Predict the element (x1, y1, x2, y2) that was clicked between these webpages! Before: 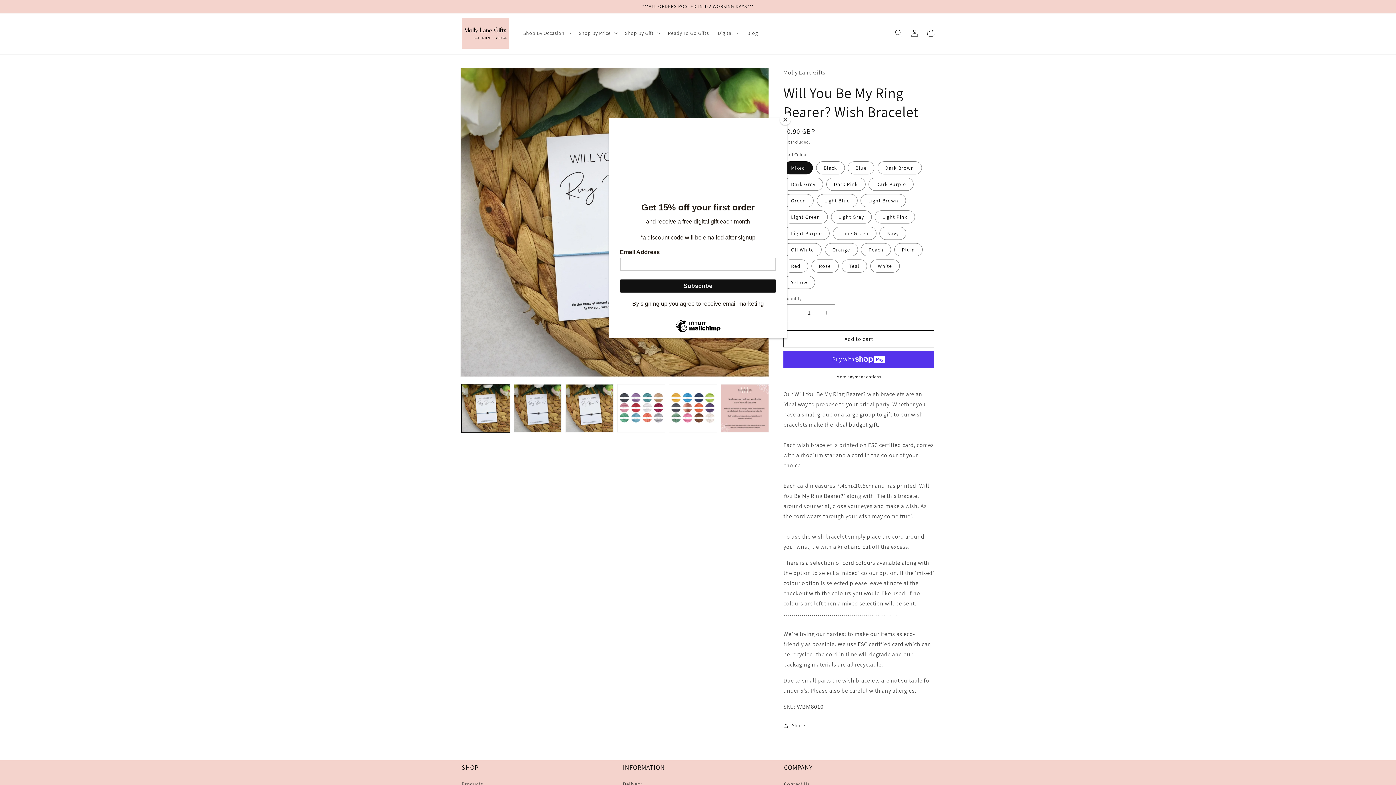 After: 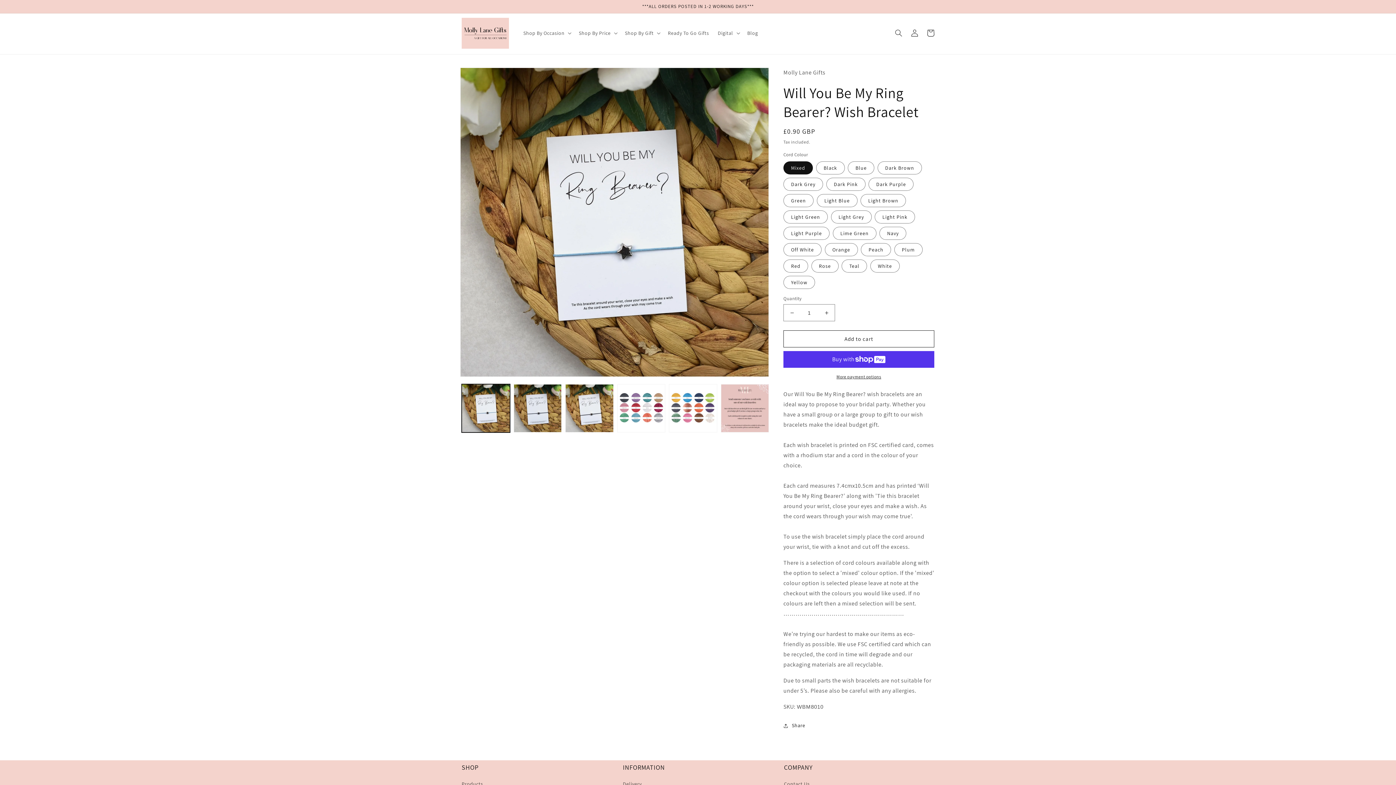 Action: label: Close bbox: (780, 114, 790, 125)